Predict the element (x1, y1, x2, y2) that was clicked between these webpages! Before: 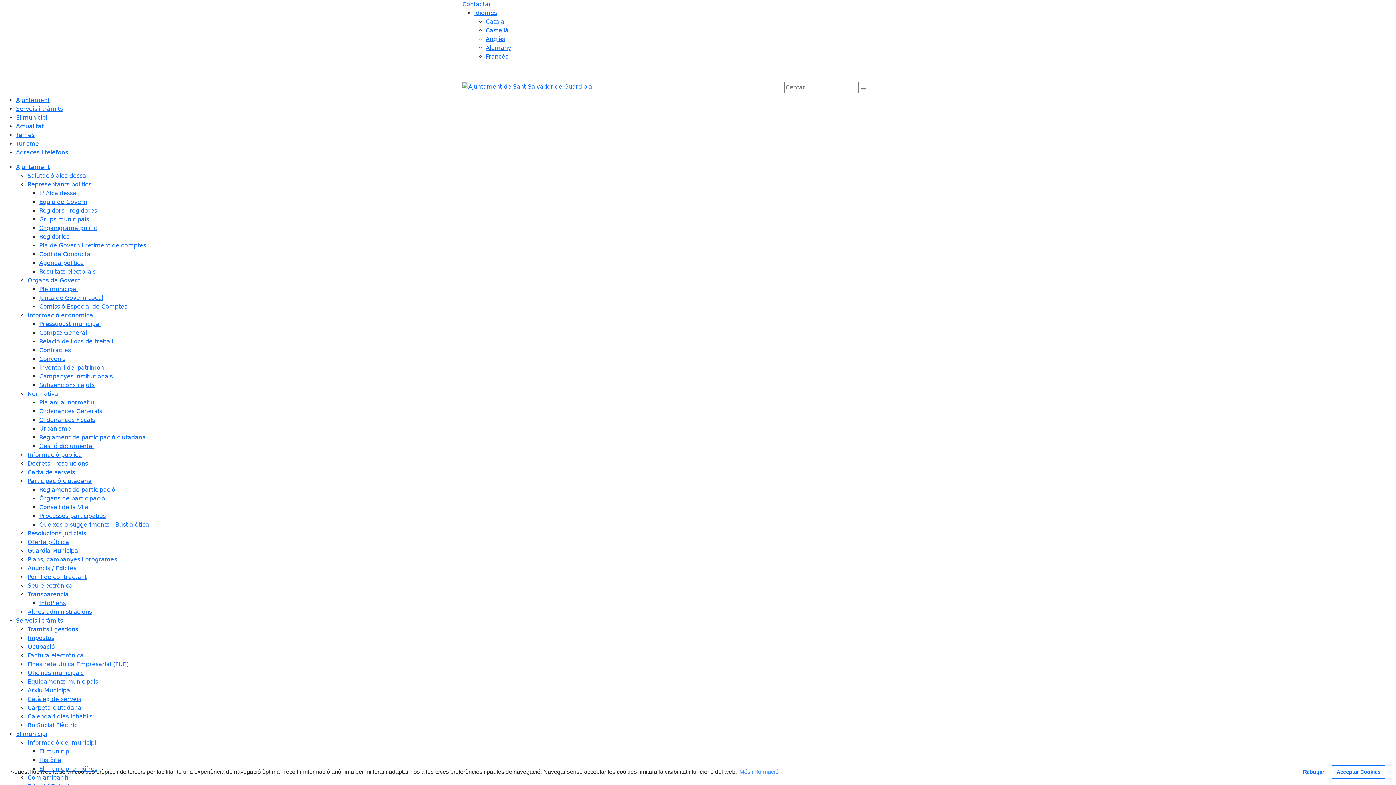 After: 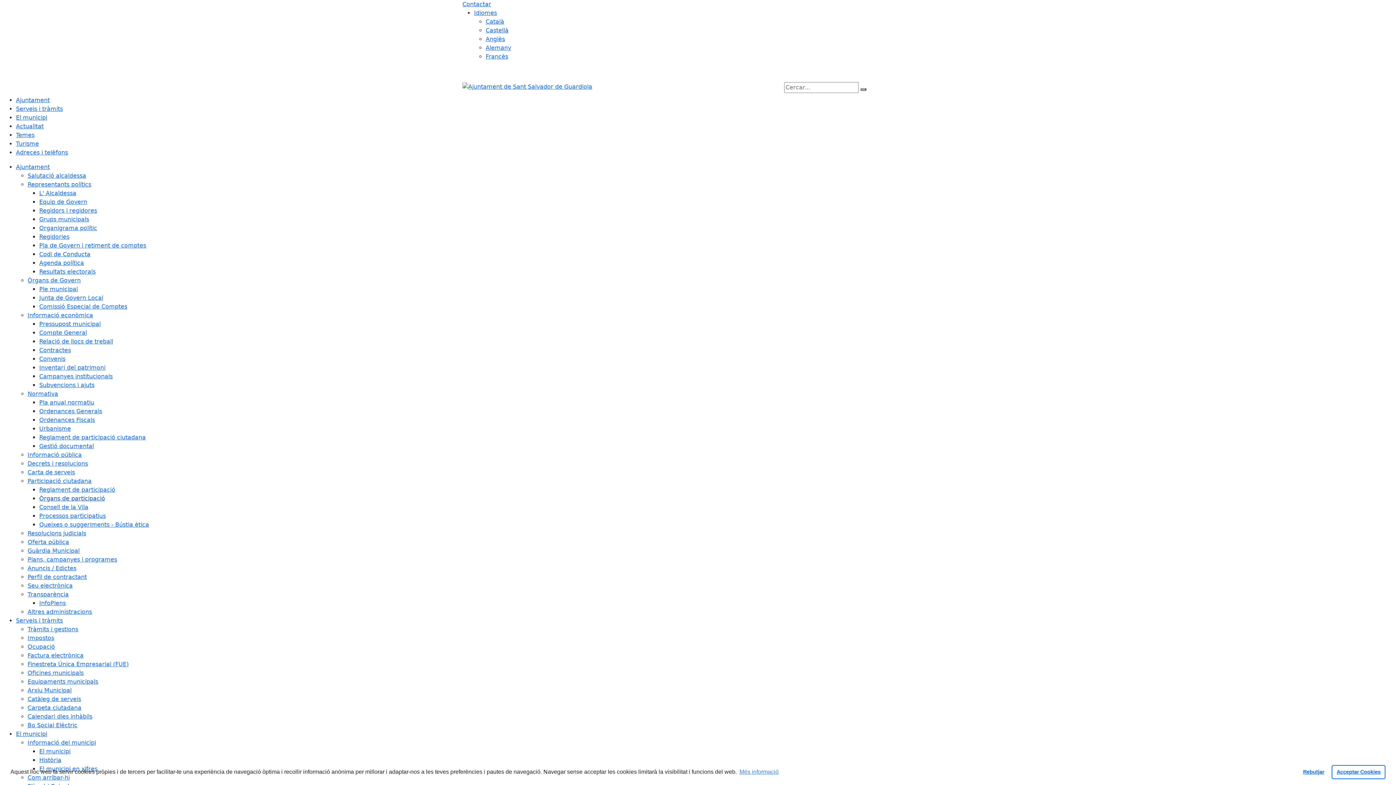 Action: bbox: (39, 495, 105, 502) label: Òrgans de participació